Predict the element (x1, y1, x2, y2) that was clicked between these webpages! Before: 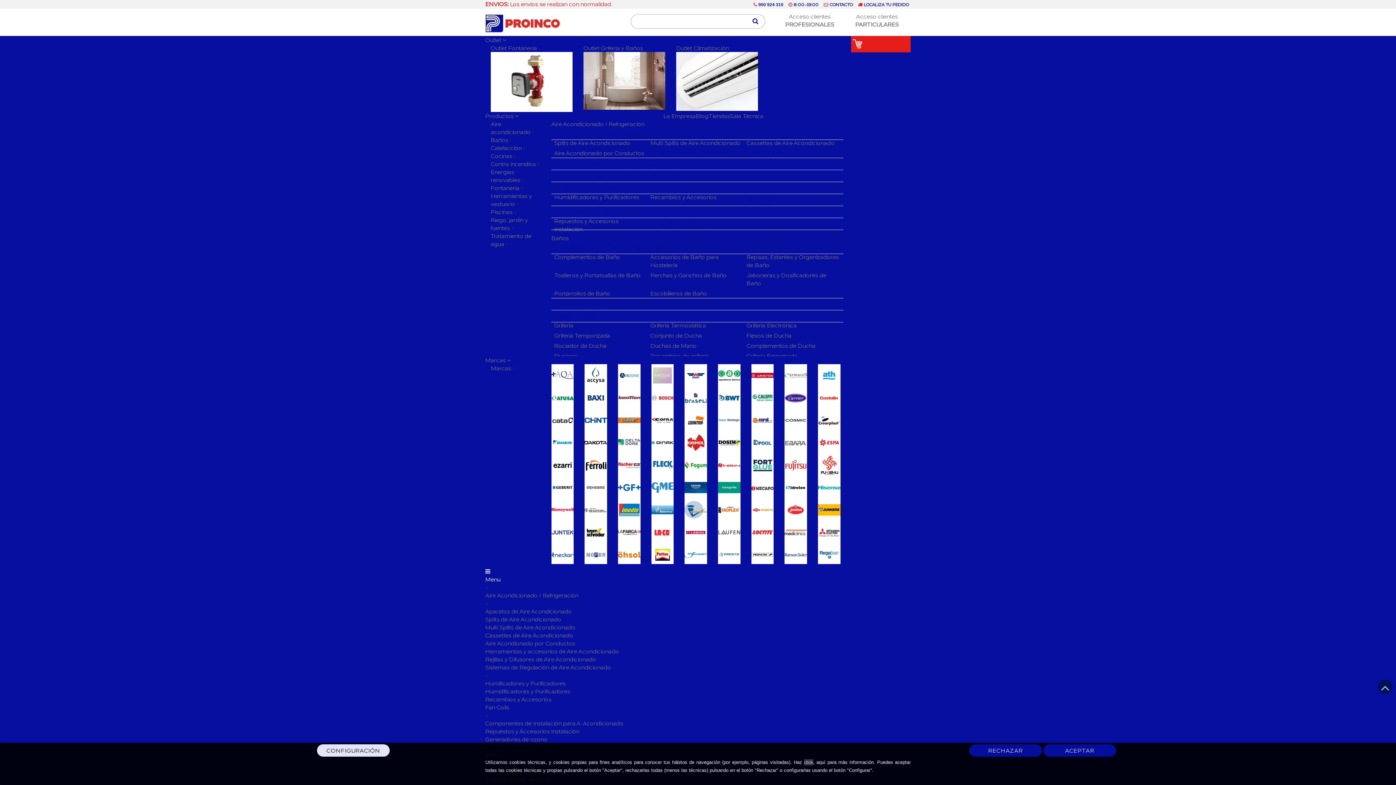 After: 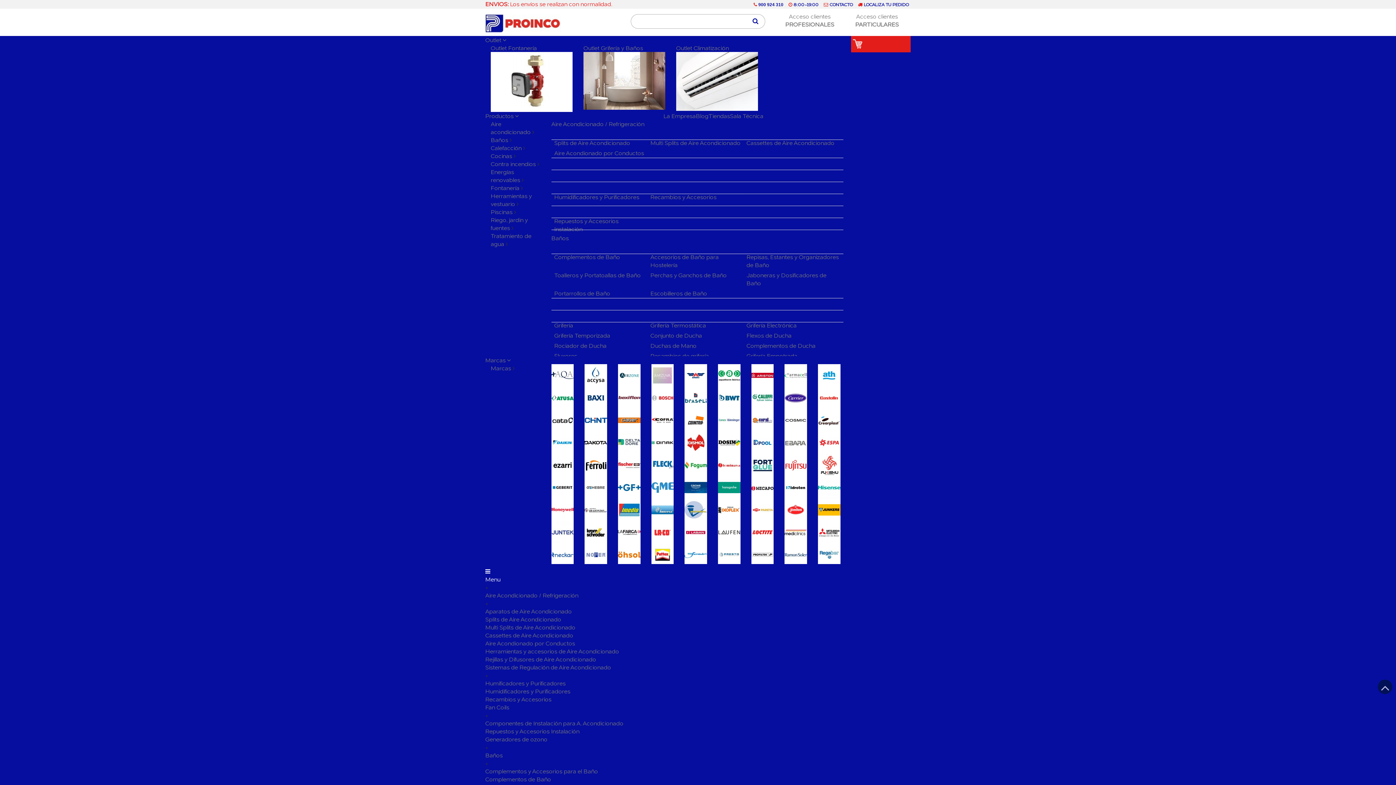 Action: label: Recambios y Accesorios bbox: (485, 696, 551, 703)